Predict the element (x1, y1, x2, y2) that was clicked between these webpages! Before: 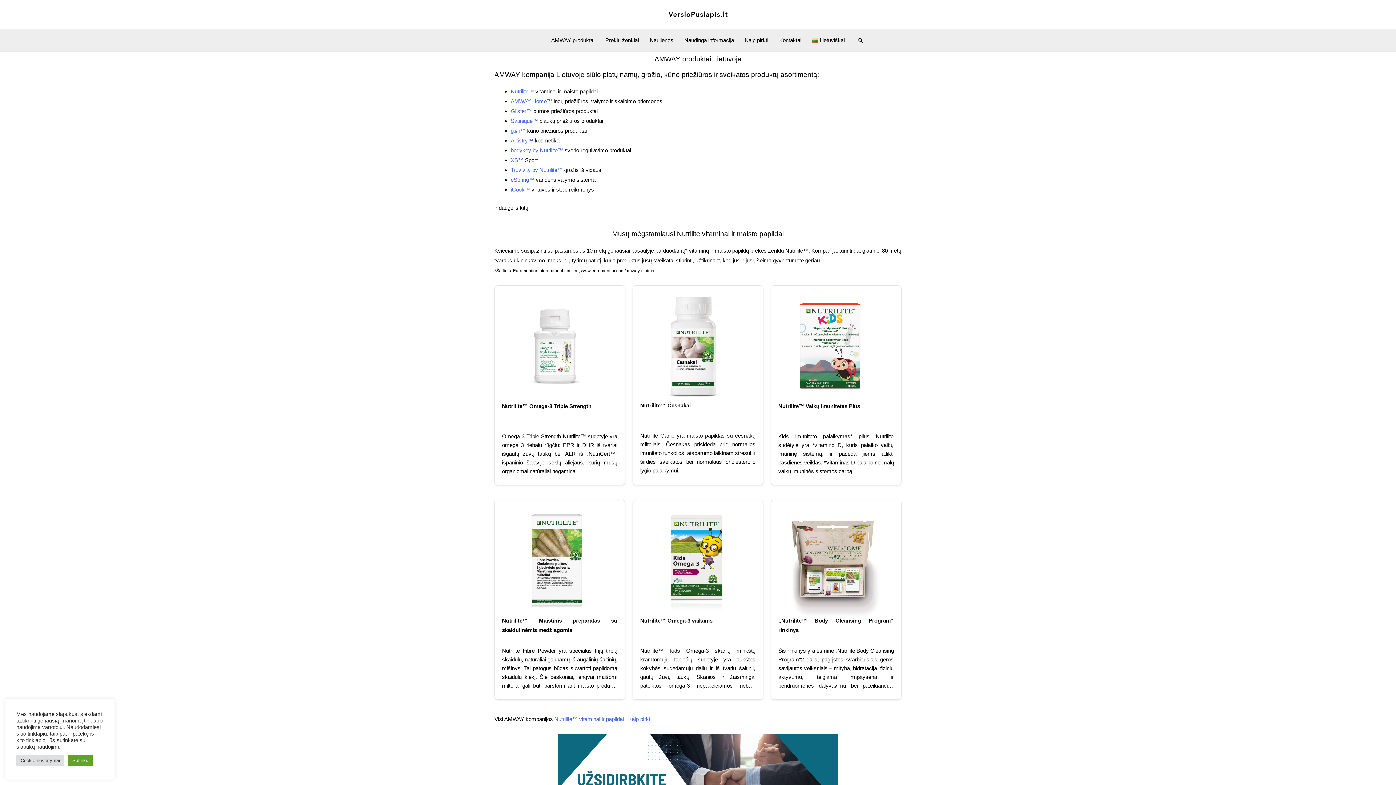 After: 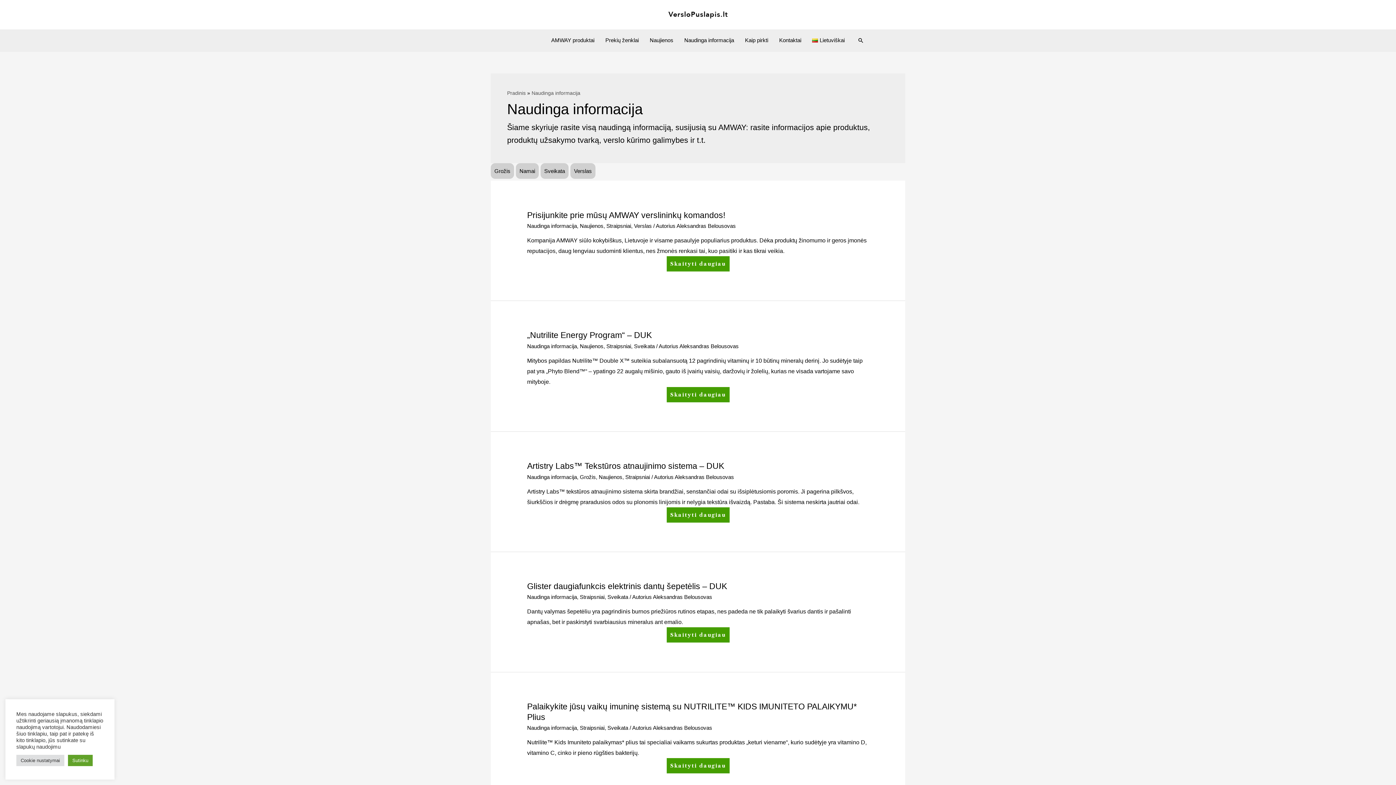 Action: label: Naudinga informacija bbox: (679, 29, 739, 51)